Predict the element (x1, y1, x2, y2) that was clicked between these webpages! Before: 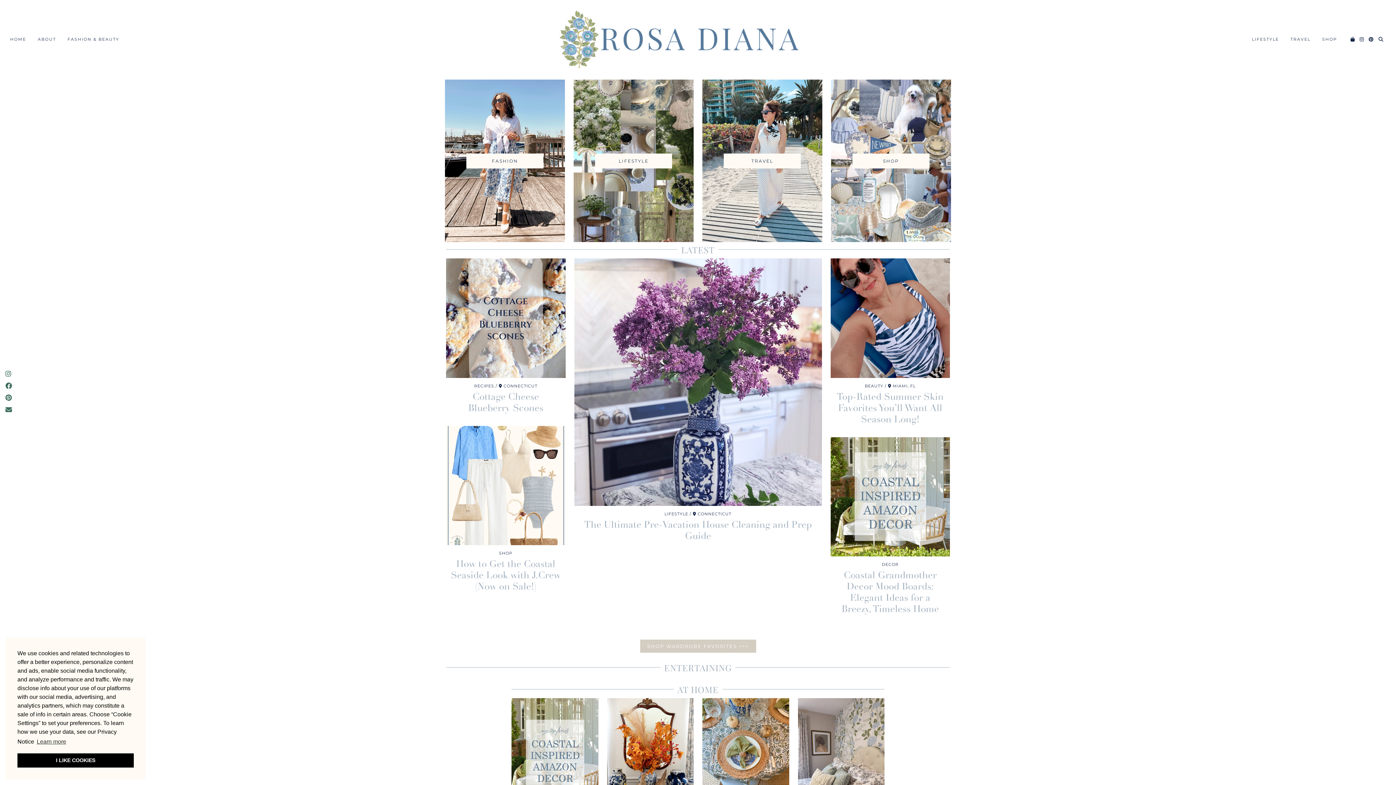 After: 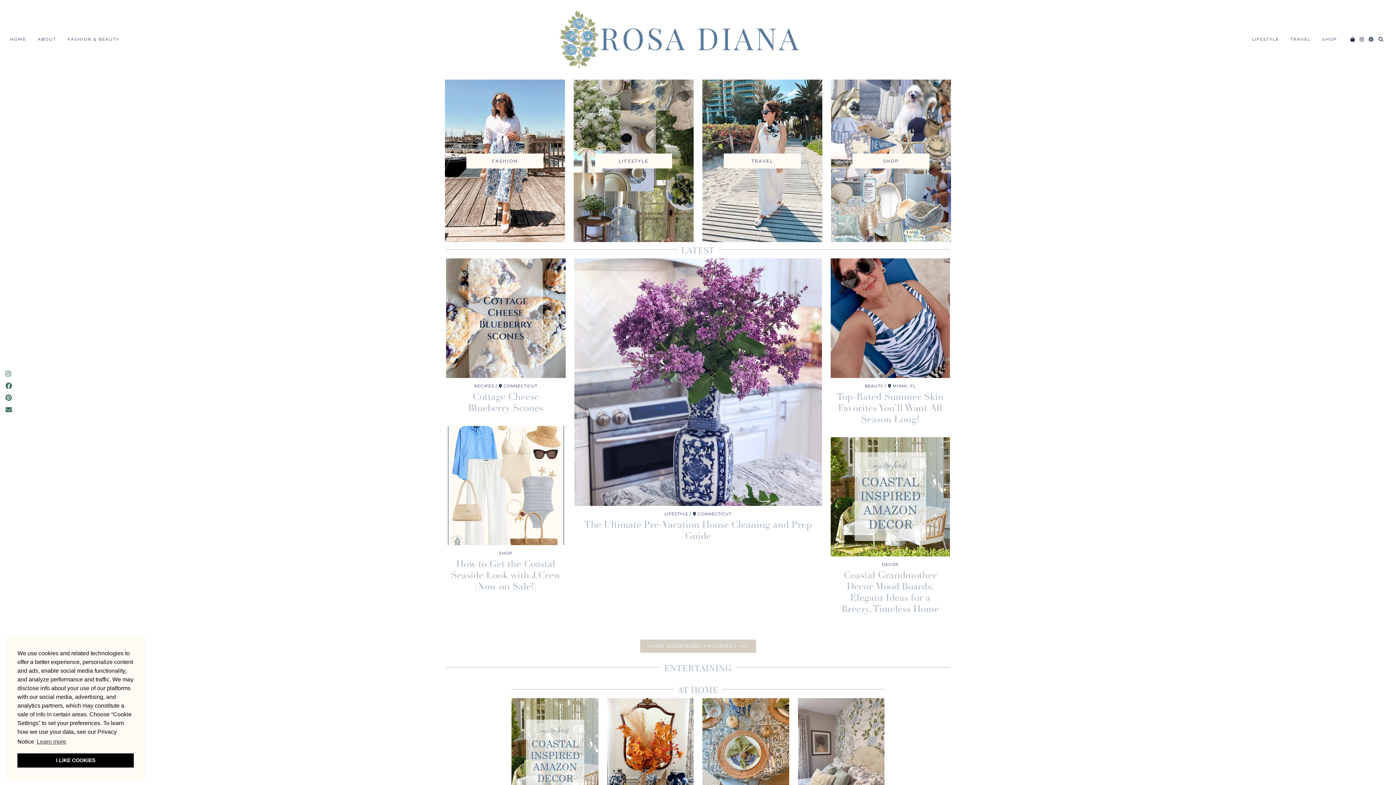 Action: bbox: (469, 2, 926, 75)